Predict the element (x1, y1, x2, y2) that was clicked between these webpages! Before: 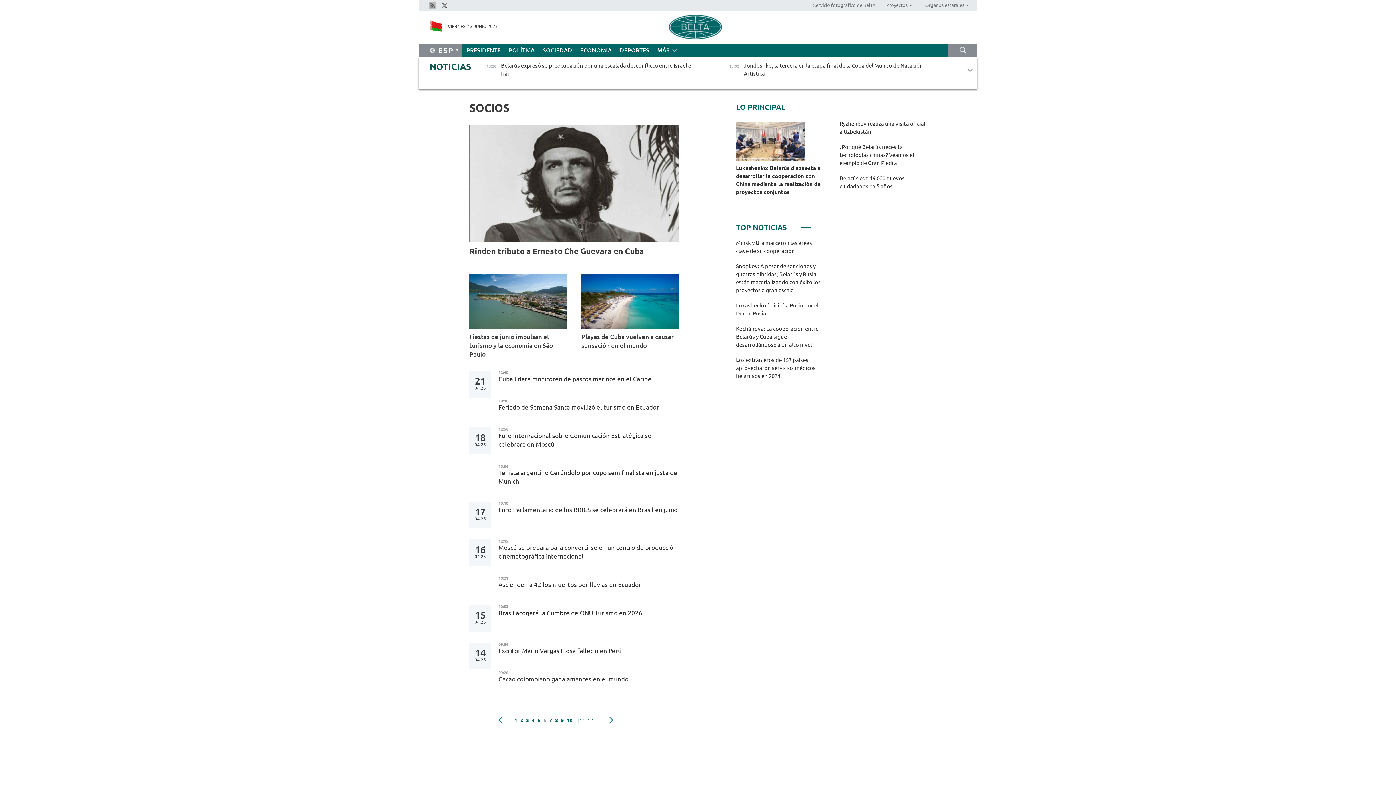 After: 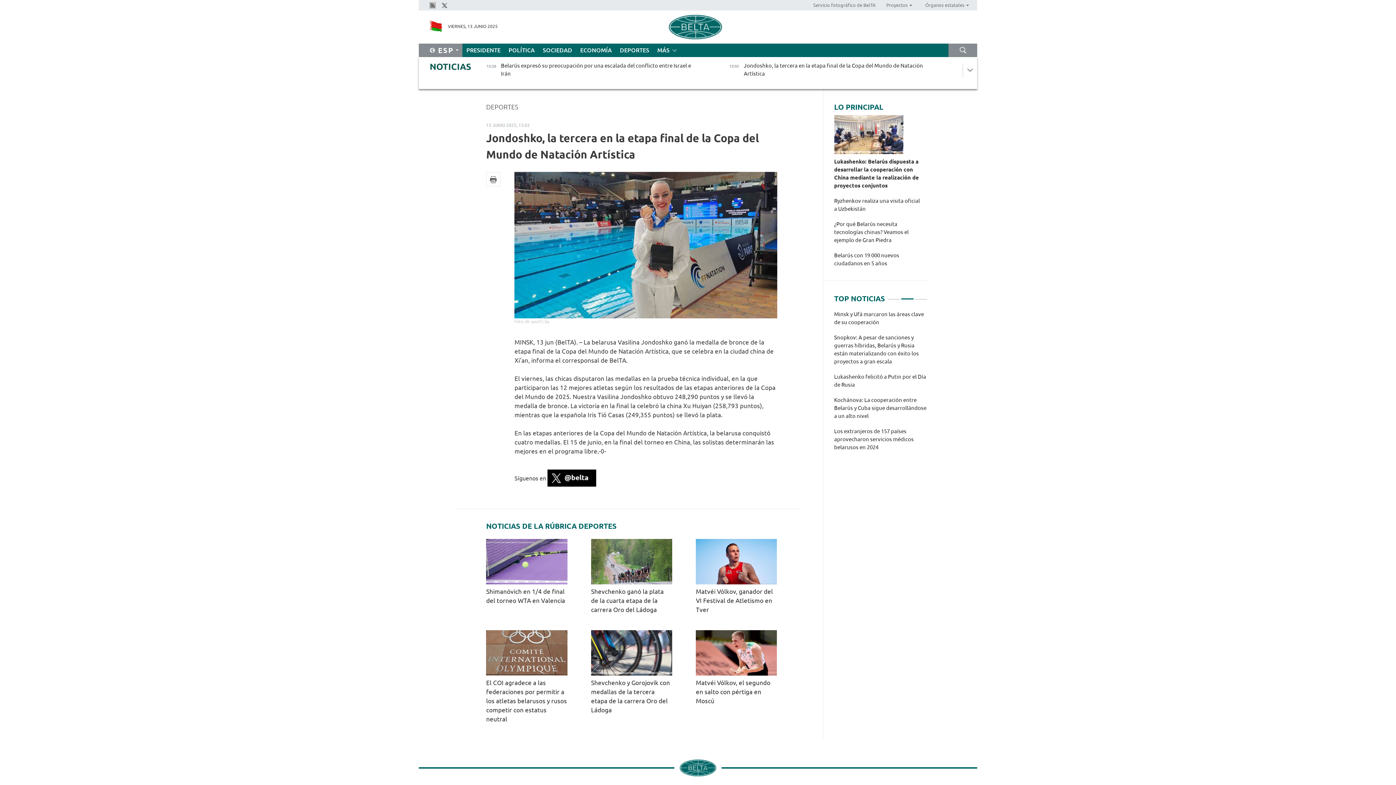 Action: label: 13:02
Jondoshko, la tercera en la etapa final de la Copa del Mundo de Natación Artística  
Deportes bbox: (720, 60, 955, 80)